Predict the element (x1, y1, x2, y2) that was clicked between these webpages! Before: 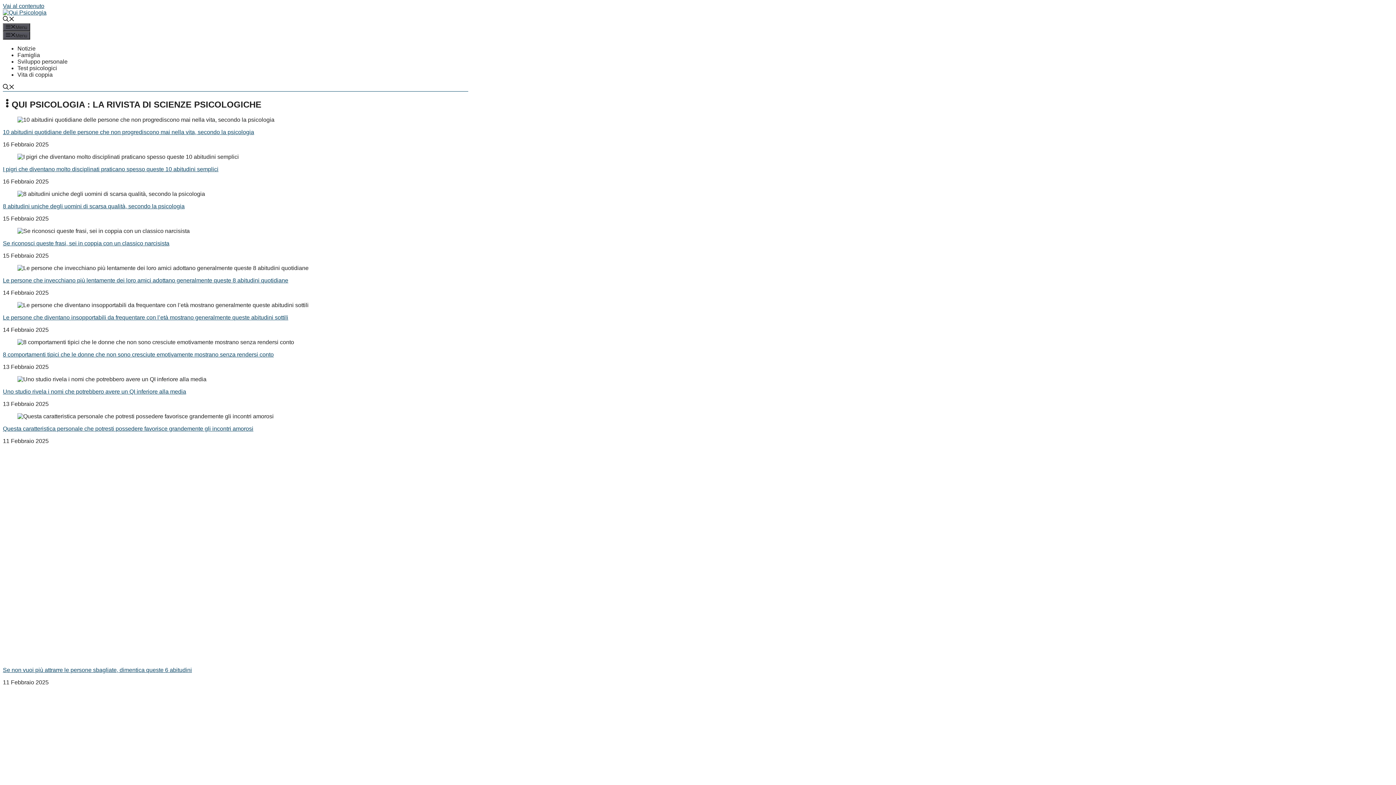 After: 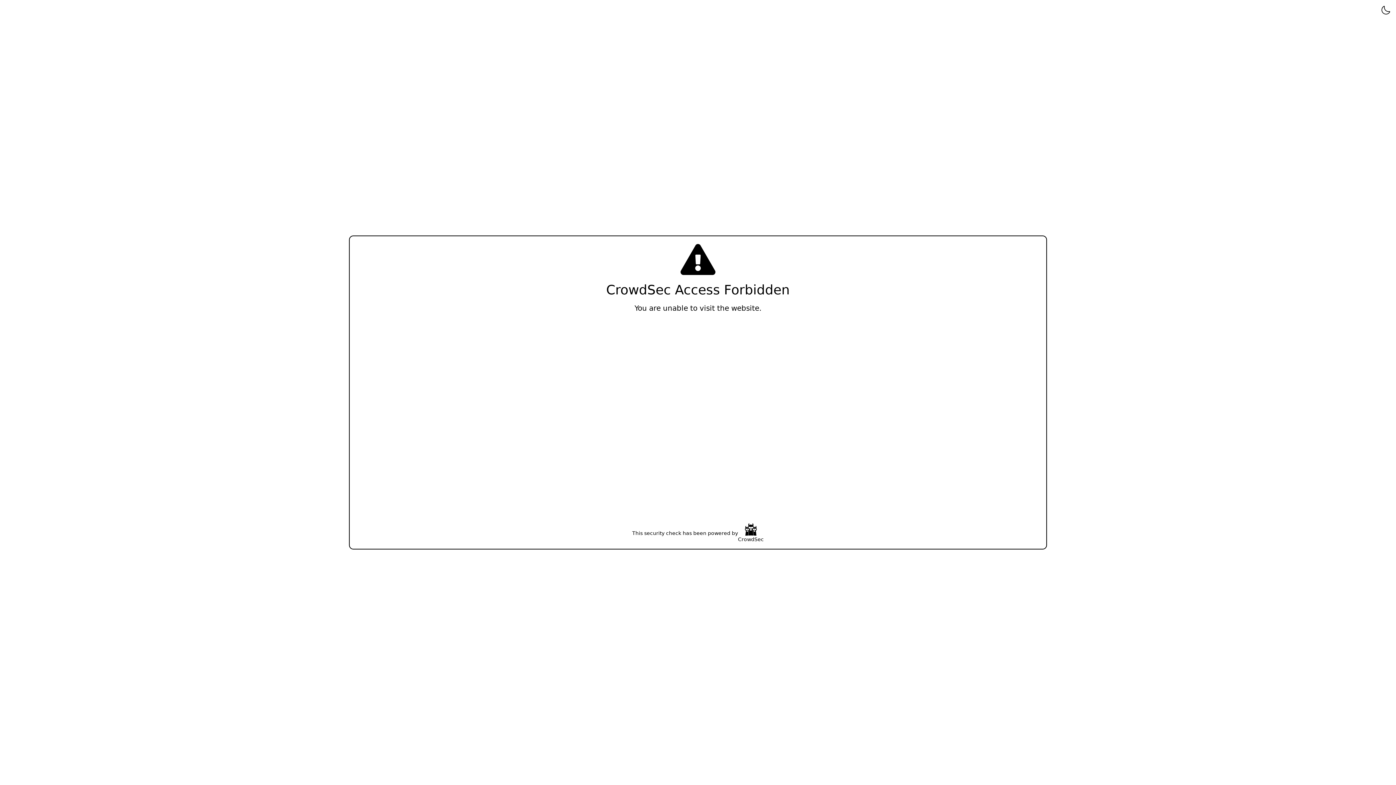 Action: label: Le persone che invecchiano più lentamente dei loro amici adottano generalmente queste 8 abitudini quotidiane bbox: (2, 277, 288, 283)